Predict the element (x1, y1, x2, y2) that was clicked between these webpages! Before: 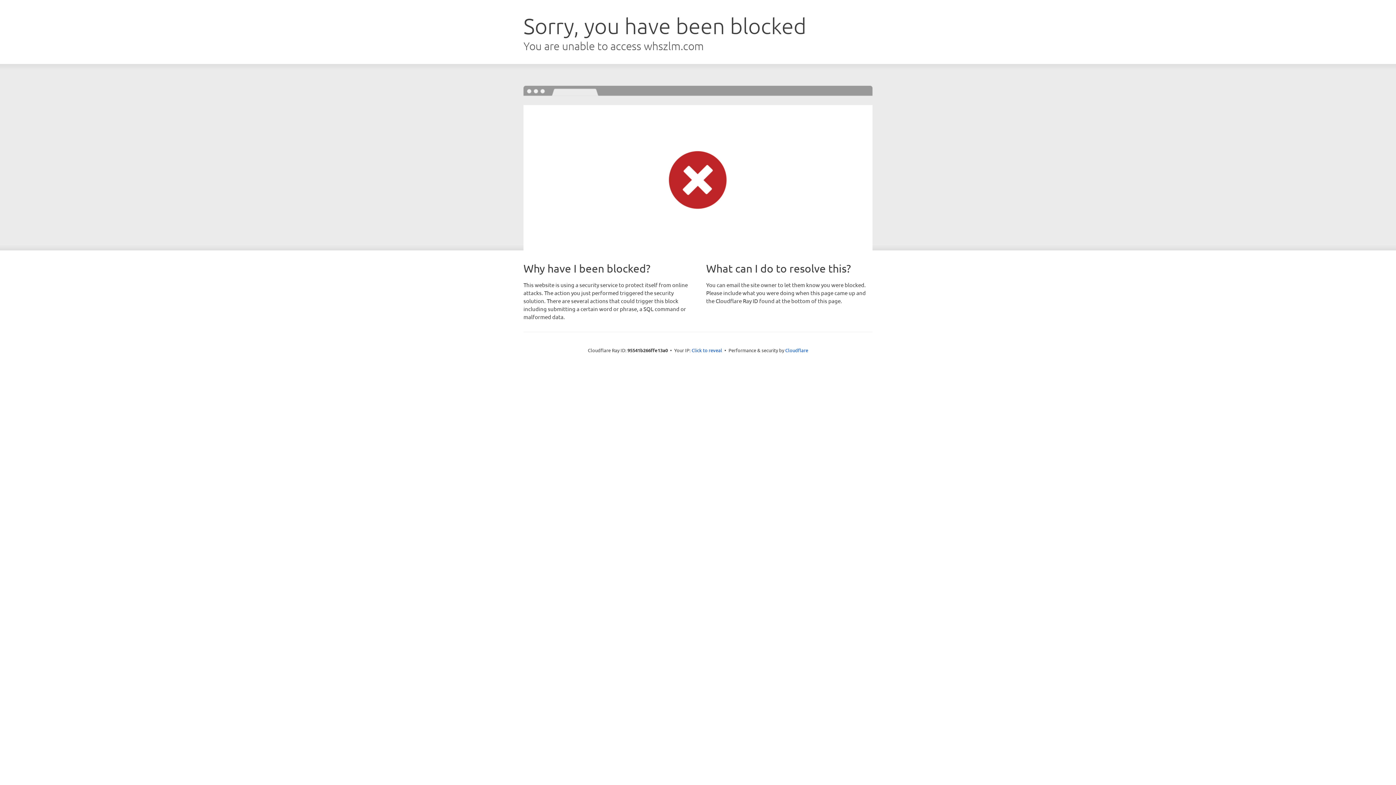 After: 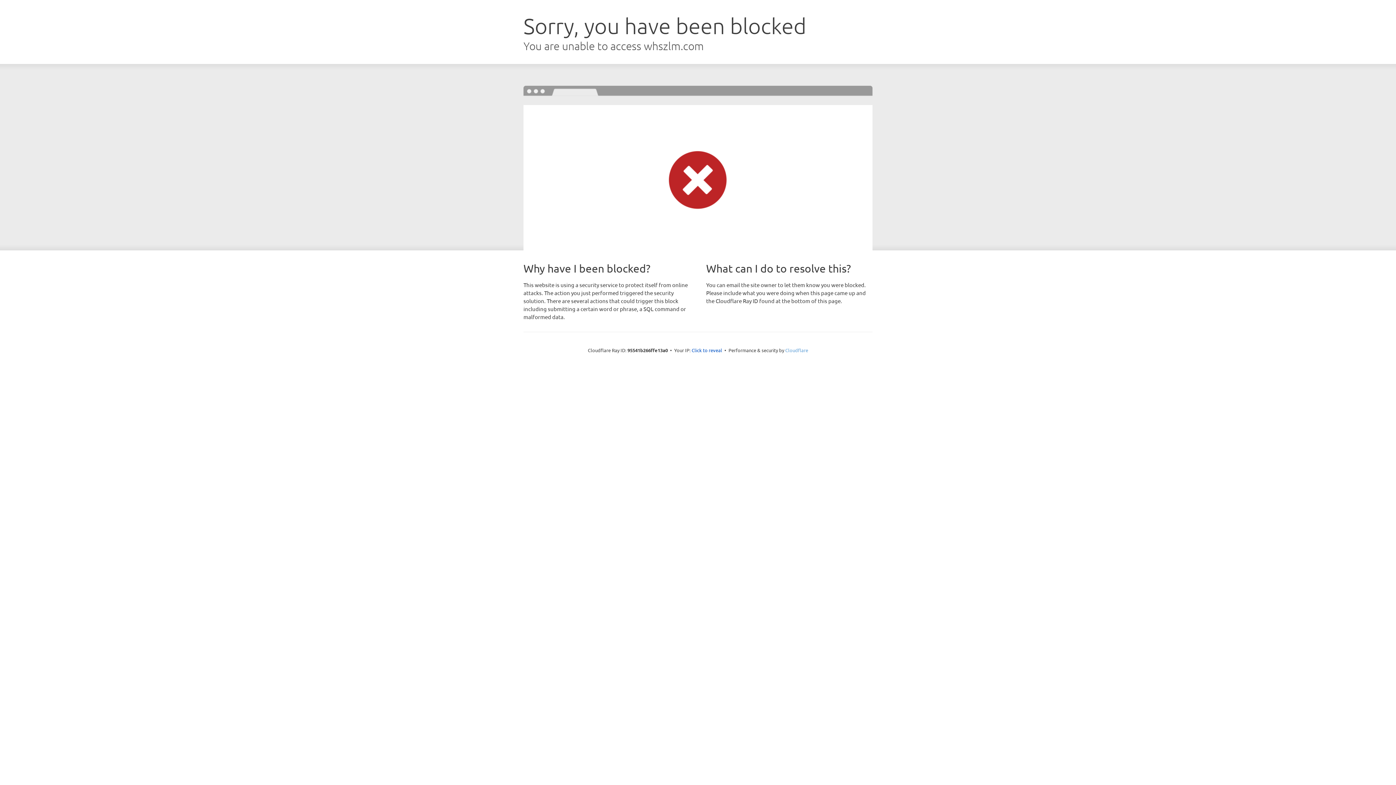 Action: bbox: (785, 347, 808, 353) label: Cloudflare